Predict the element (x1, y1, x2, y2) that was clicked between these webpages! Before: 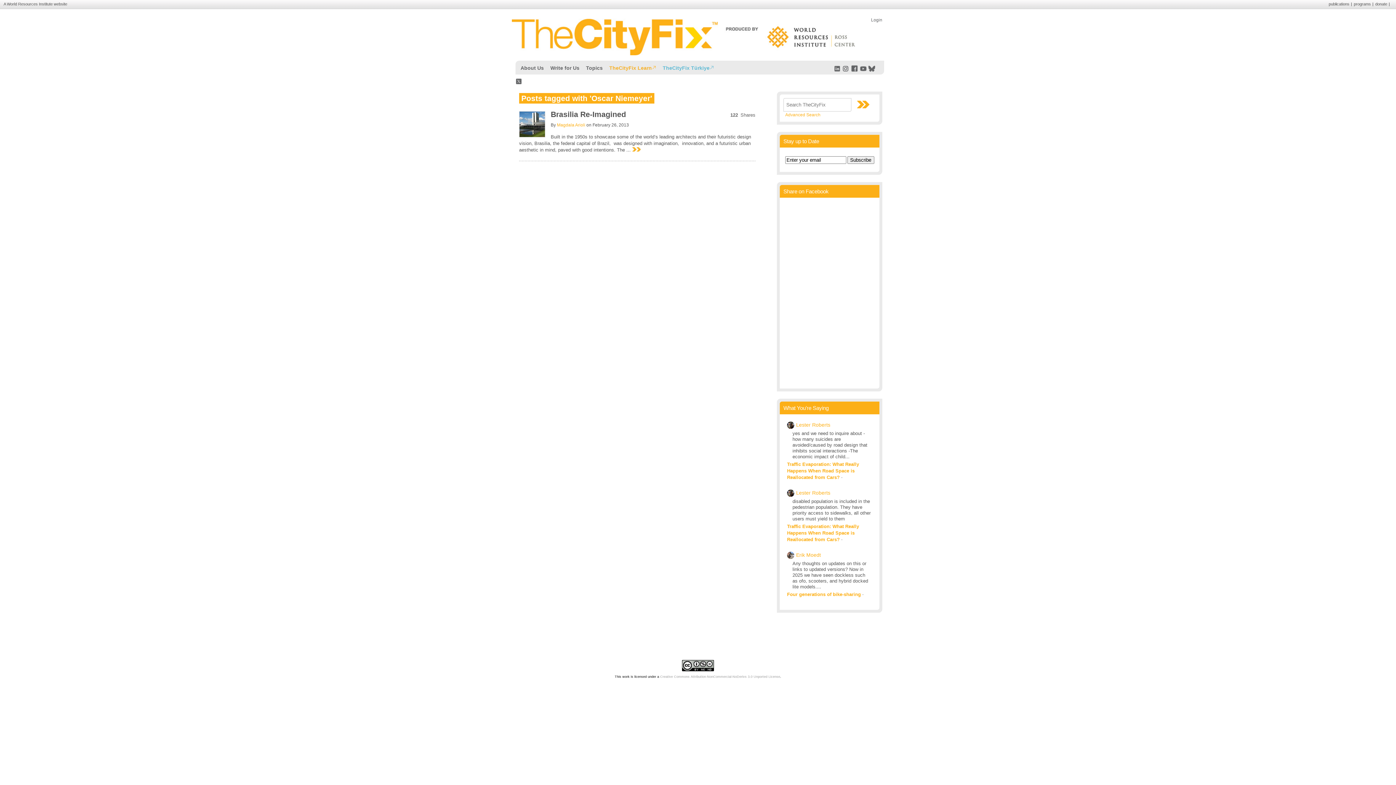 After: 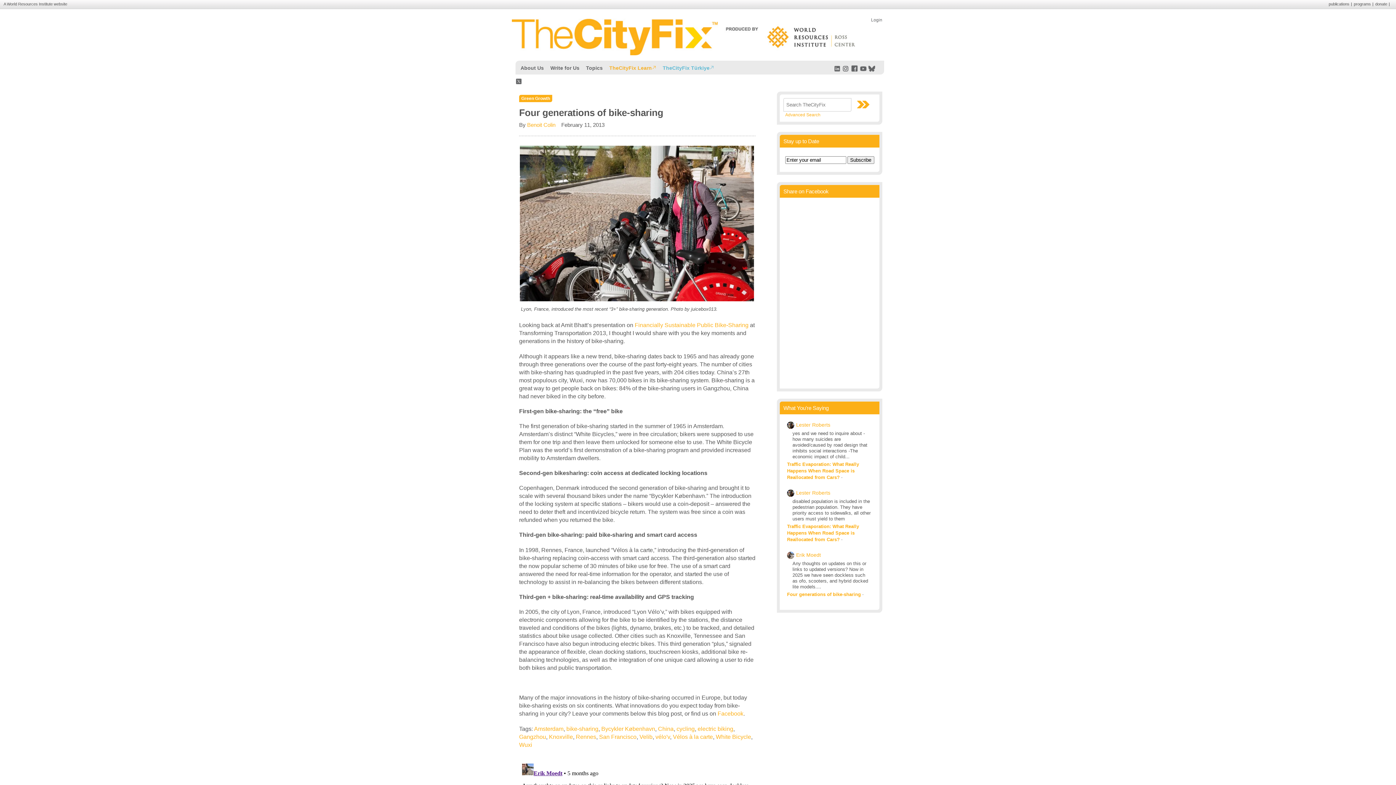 Action: bbox: (787, 592, 861, 597) label: Four generations of bike-sharing